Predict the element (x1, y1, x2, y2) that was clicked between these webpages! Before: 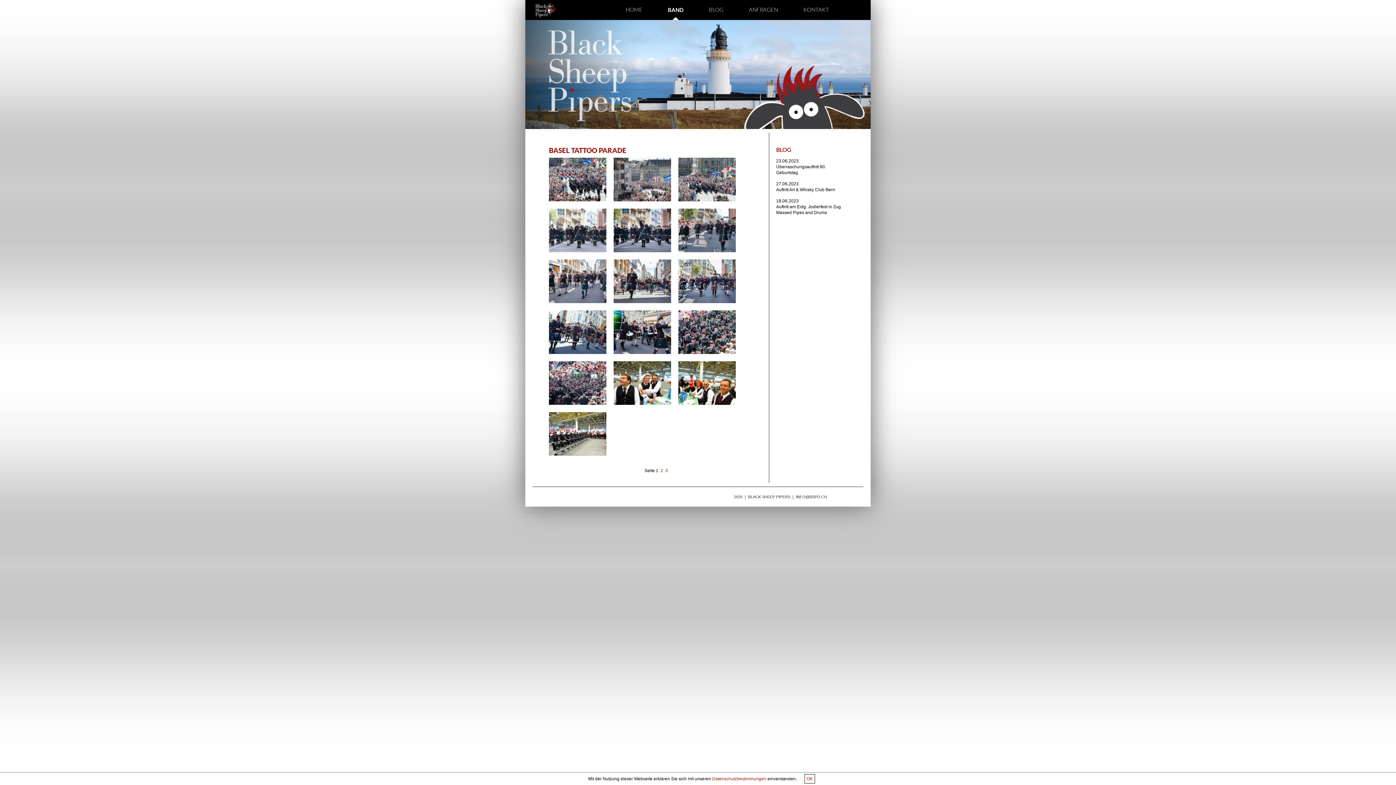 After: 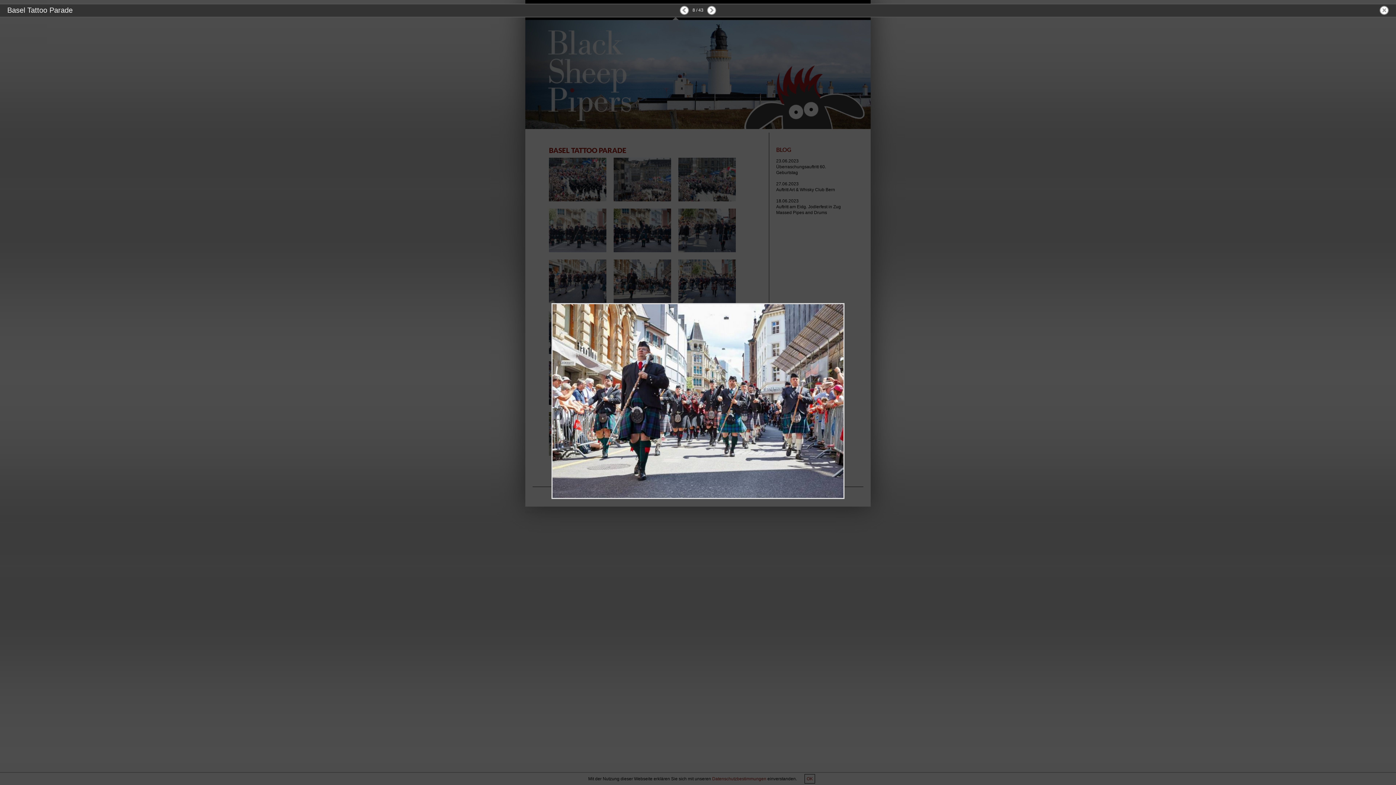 Action: bbox: (613, 299, 671, 304)